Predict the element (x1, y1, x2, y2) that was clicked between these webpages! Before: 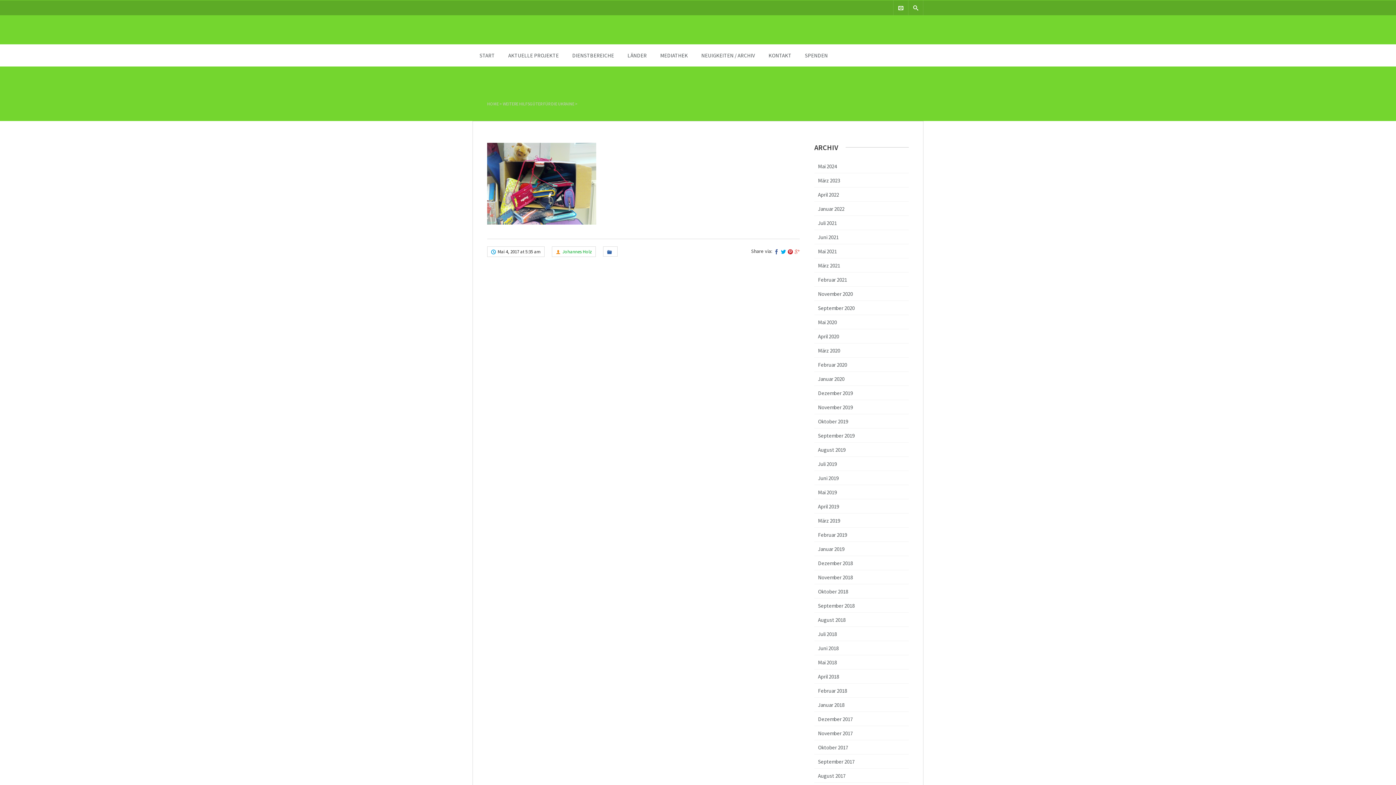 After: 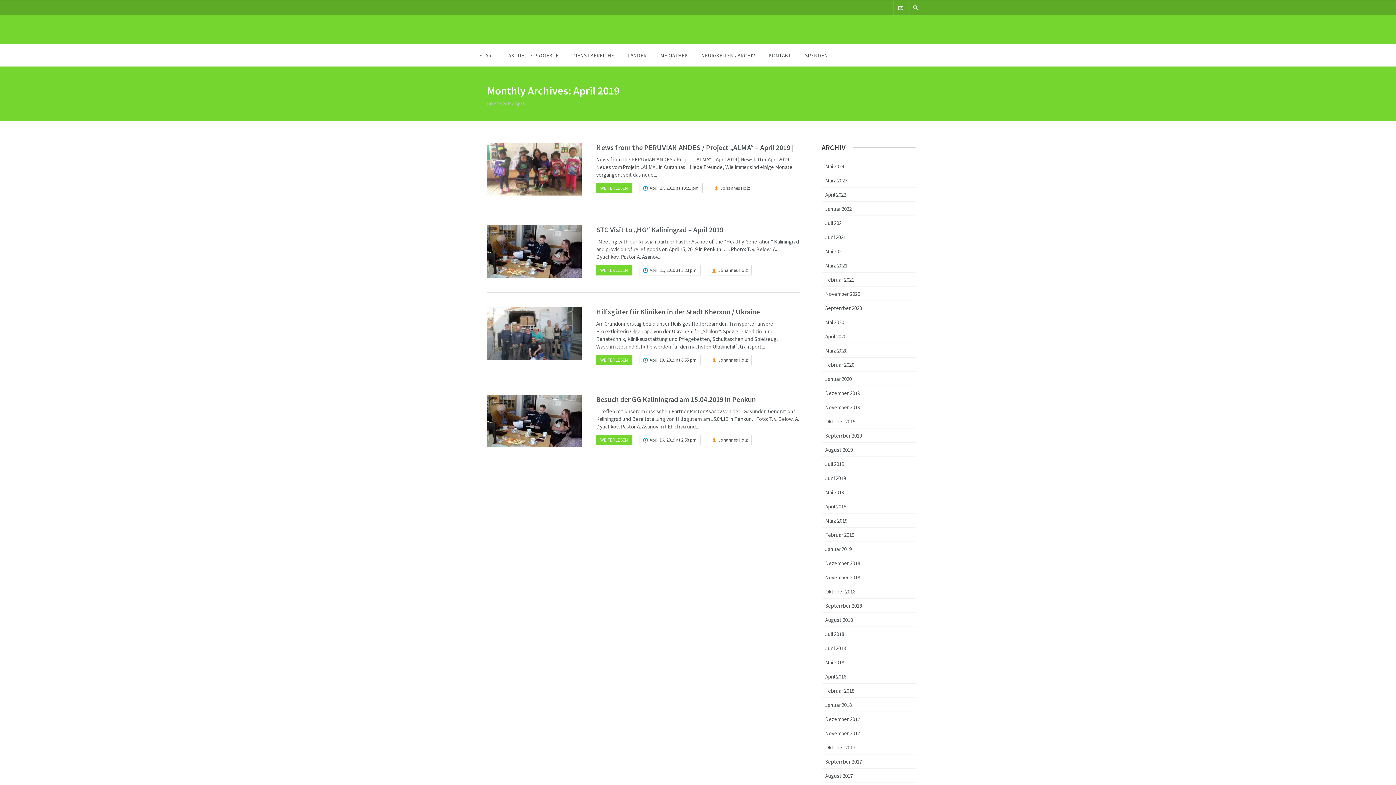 Action: bbox: (818, 503, 839, 510) label: April 2019